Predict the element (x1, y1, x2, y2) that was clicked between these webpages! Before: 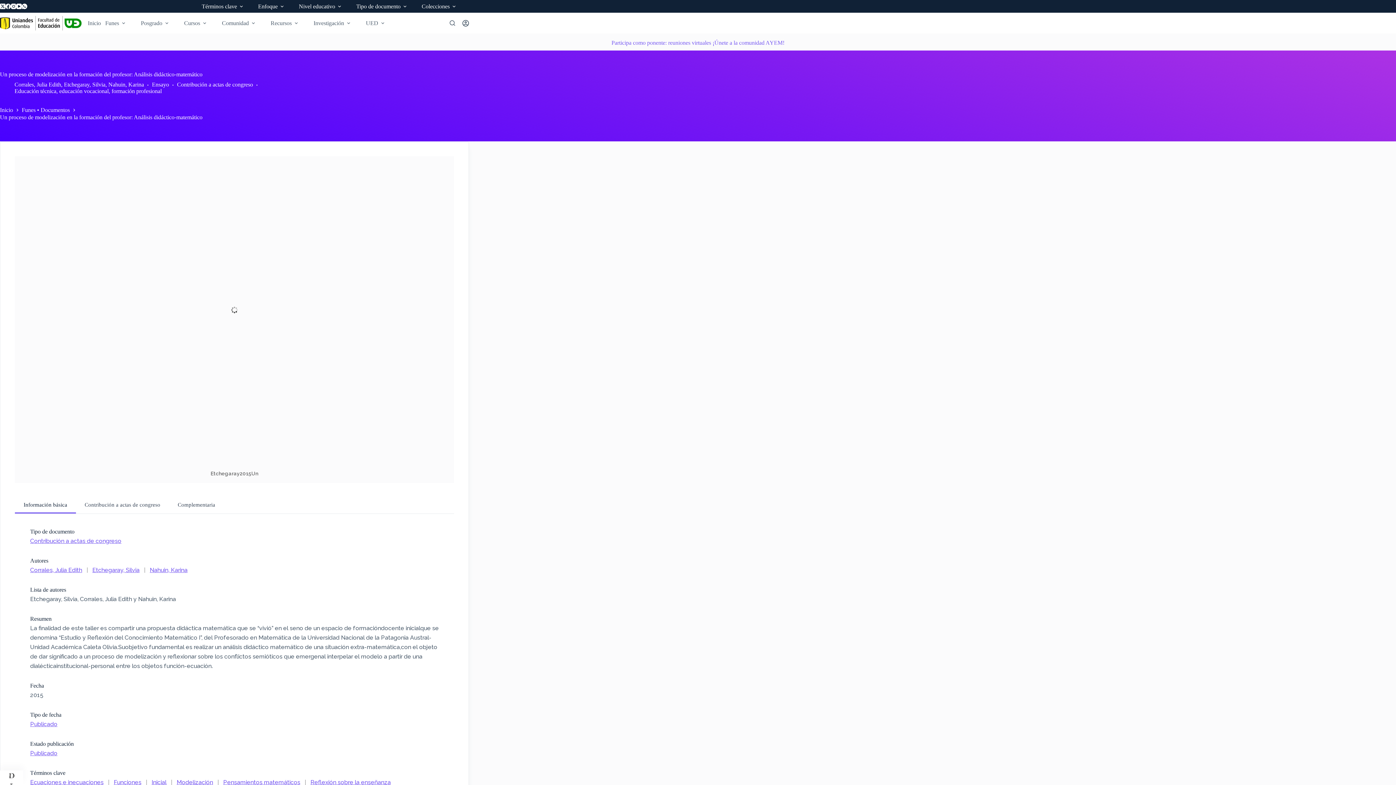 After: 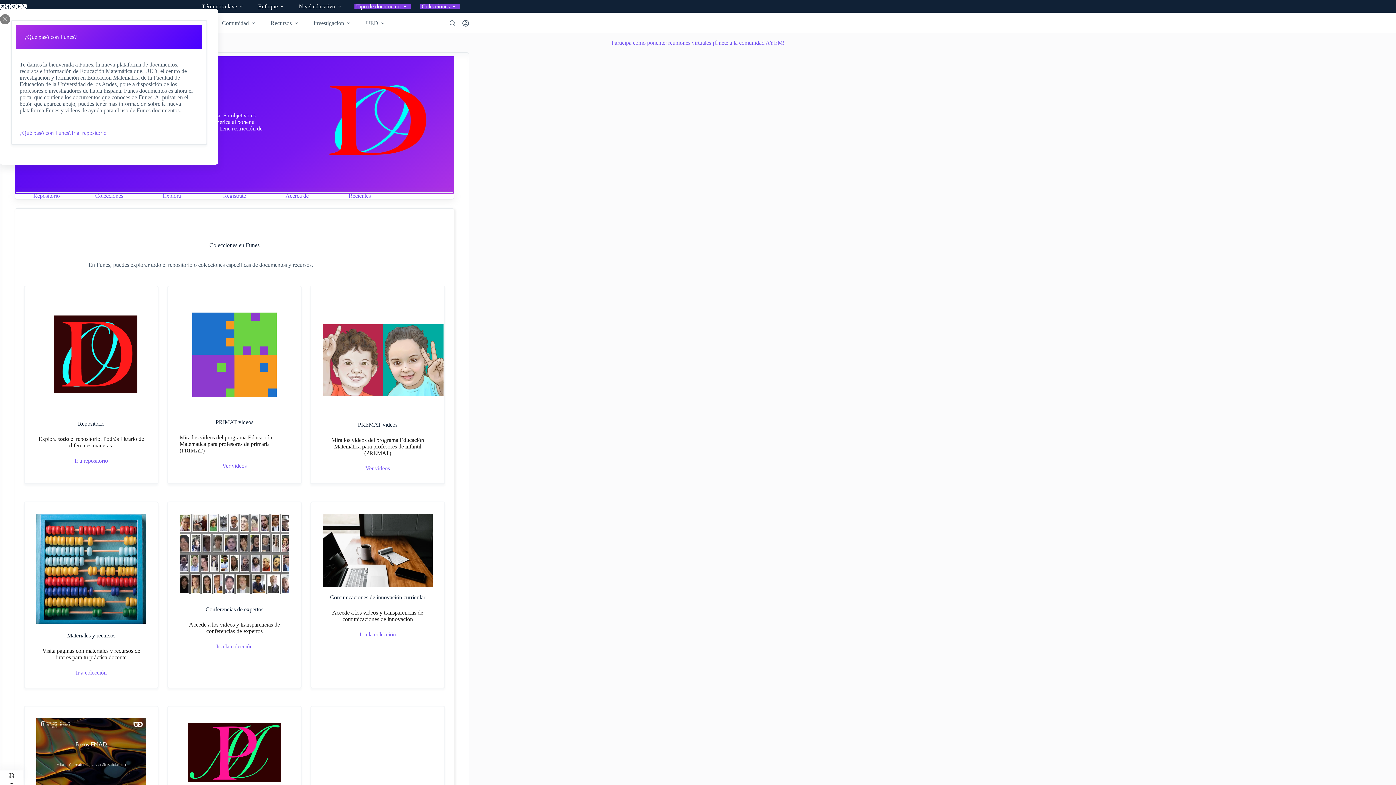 Action: bbox: (420, 3, 460, 8) label: Colecciones